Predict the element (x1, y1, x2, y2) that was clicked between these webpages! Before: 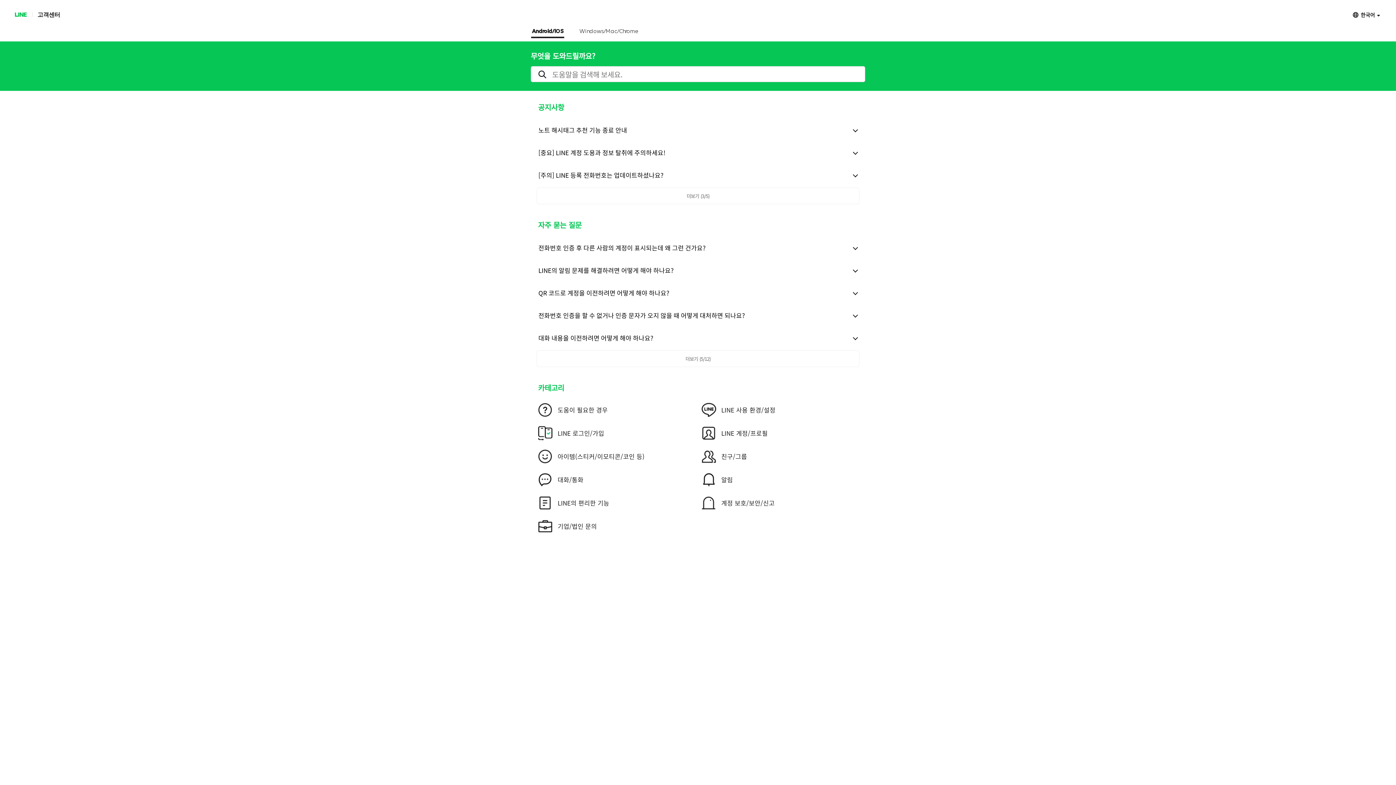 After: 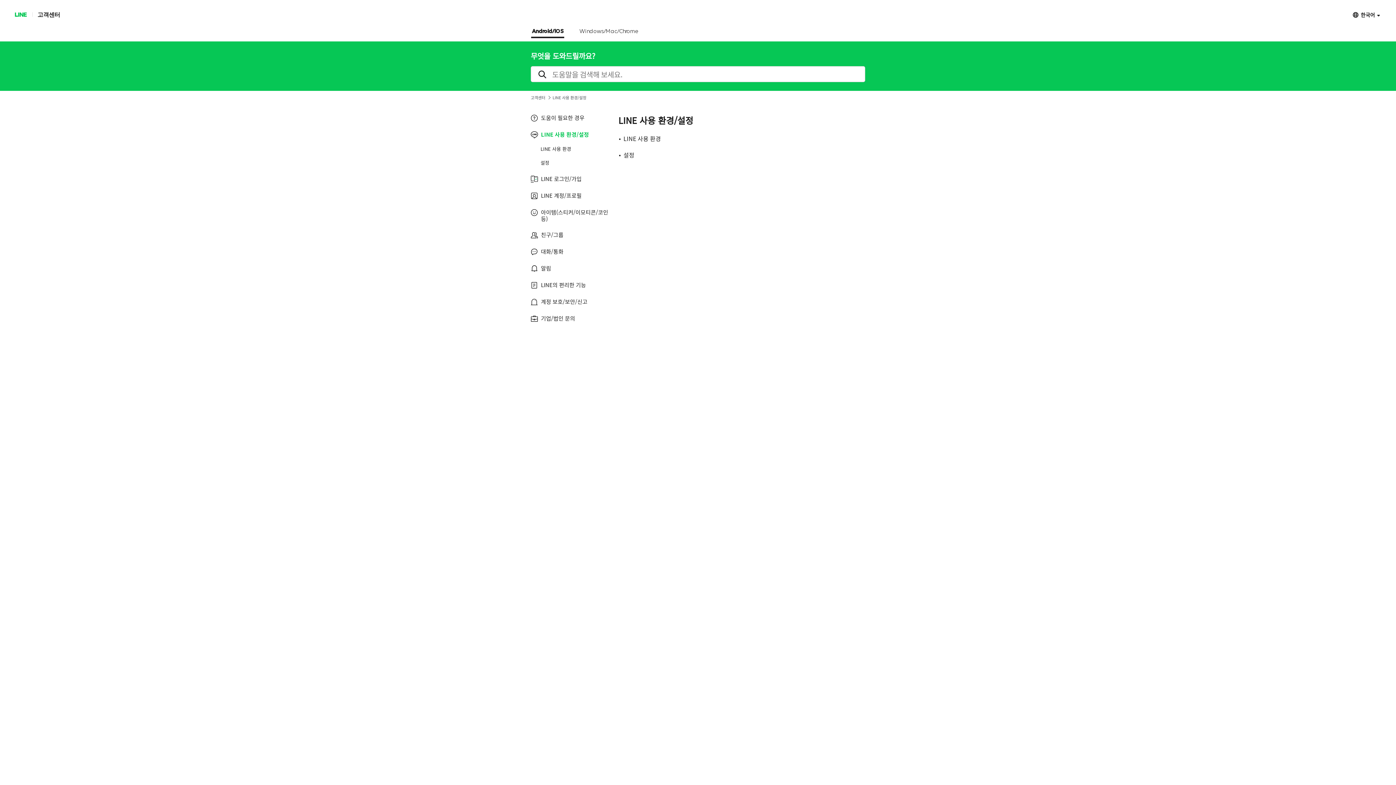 Action: label: LINE 사용 환경/설정 bbox: (701, 402, 865, 417)